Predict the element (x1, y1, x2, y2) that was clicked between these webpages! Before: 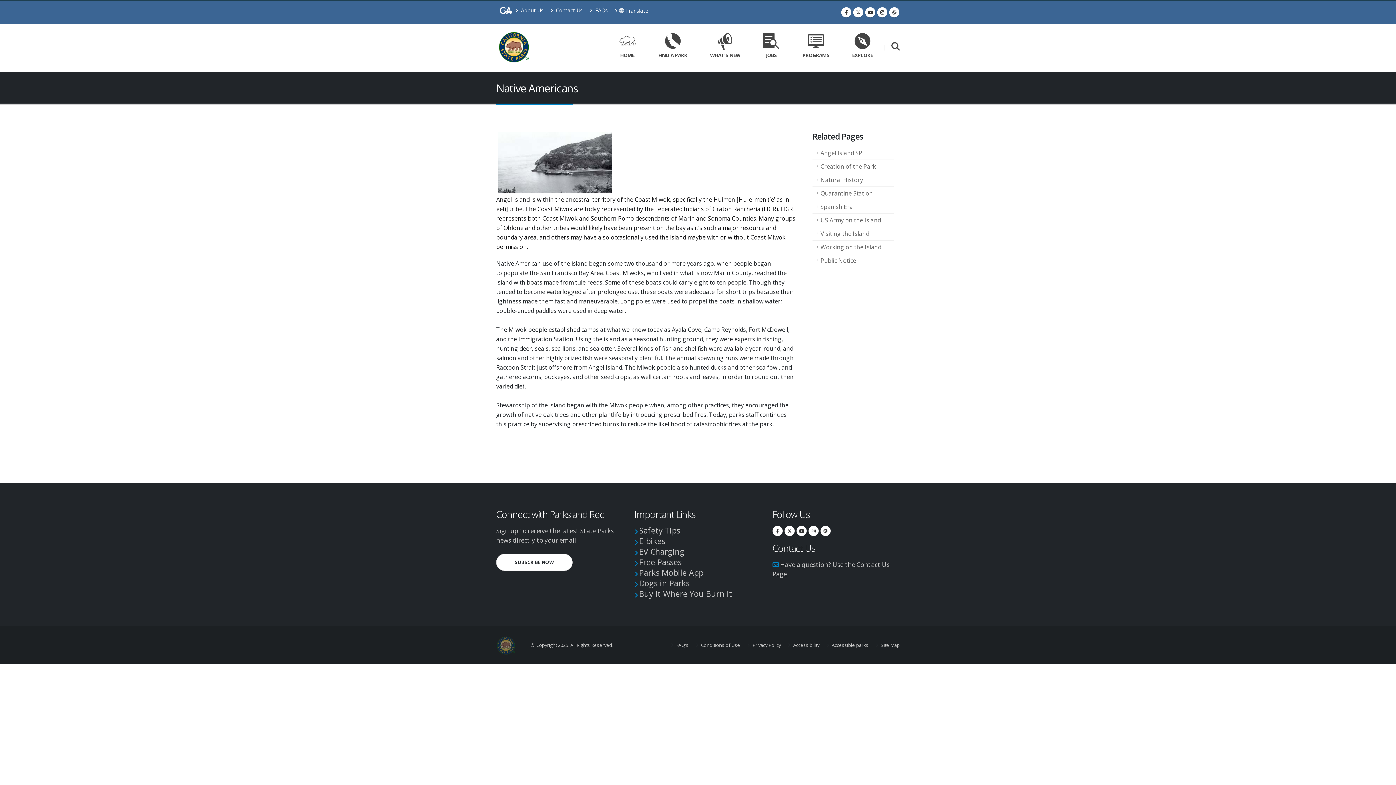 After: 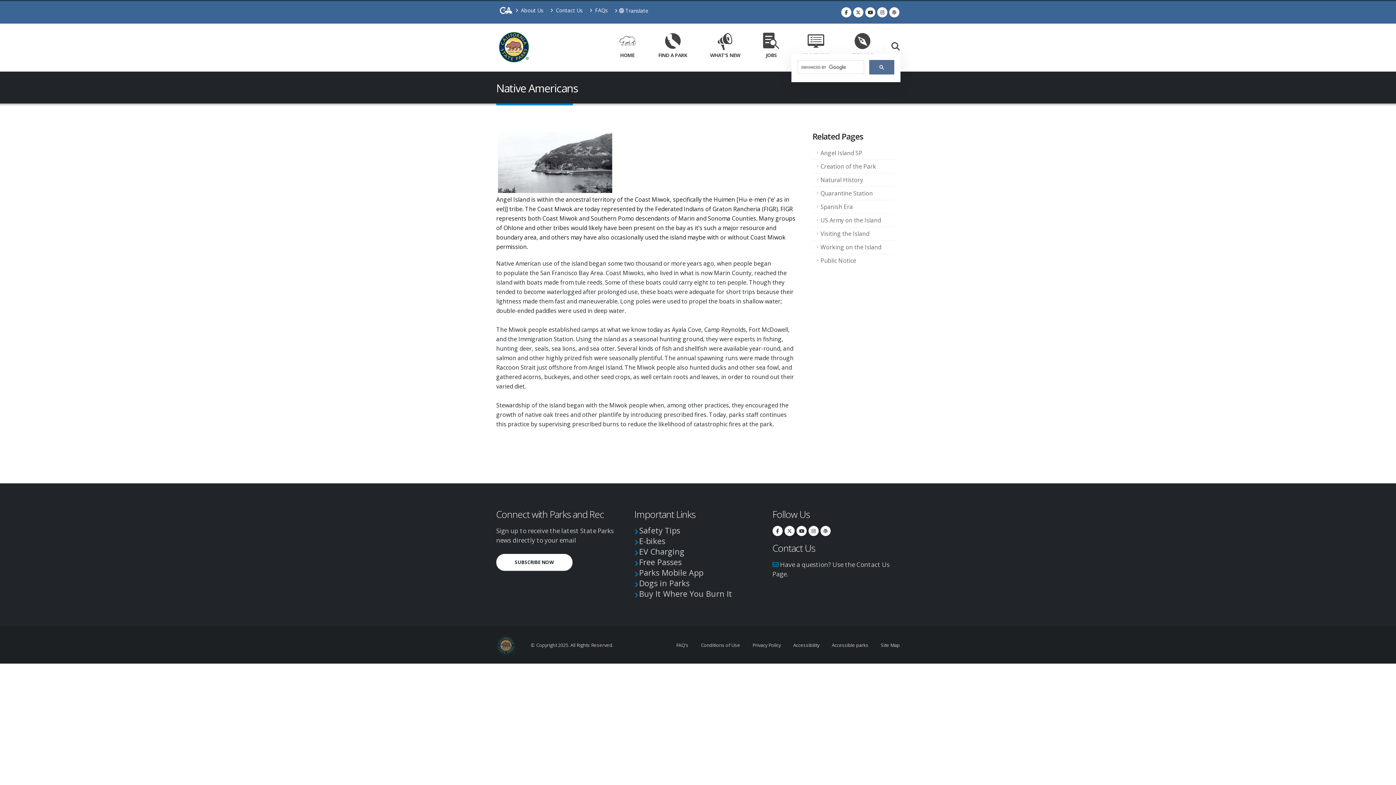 Action: label: Search bbox: (891, 42, 900, 52)